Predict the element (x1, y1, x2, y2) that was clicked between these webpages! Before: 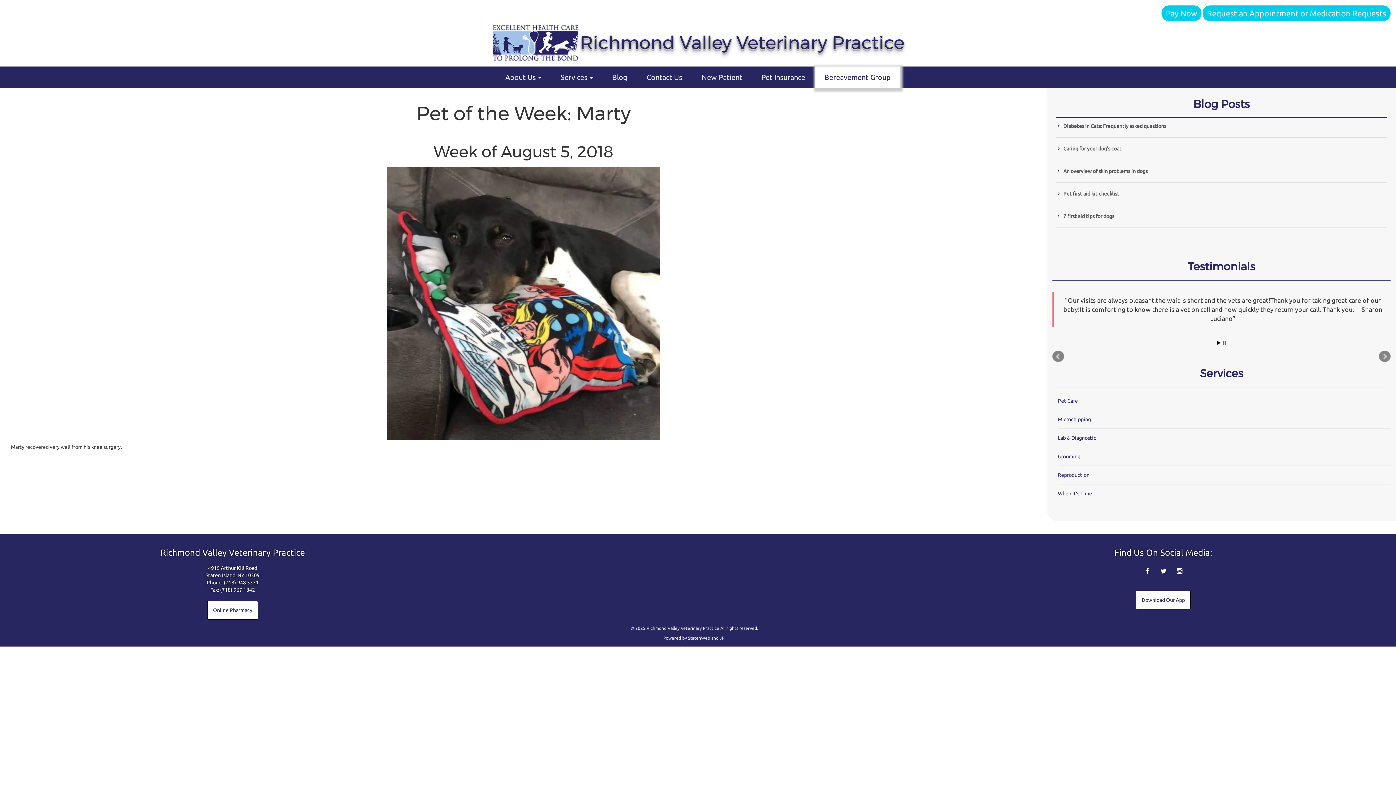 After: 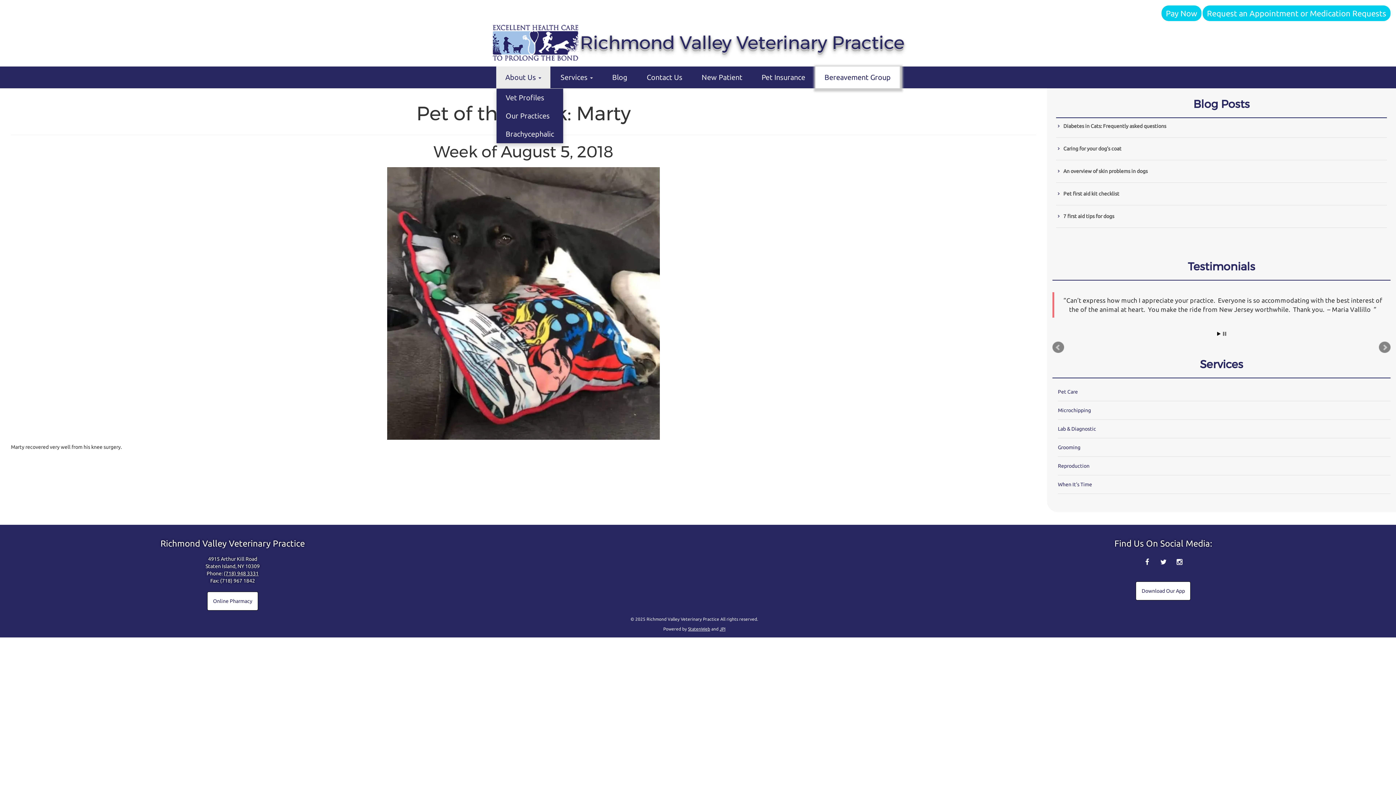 Action: bbox: (496, 66, 550, 88) label: About Us 